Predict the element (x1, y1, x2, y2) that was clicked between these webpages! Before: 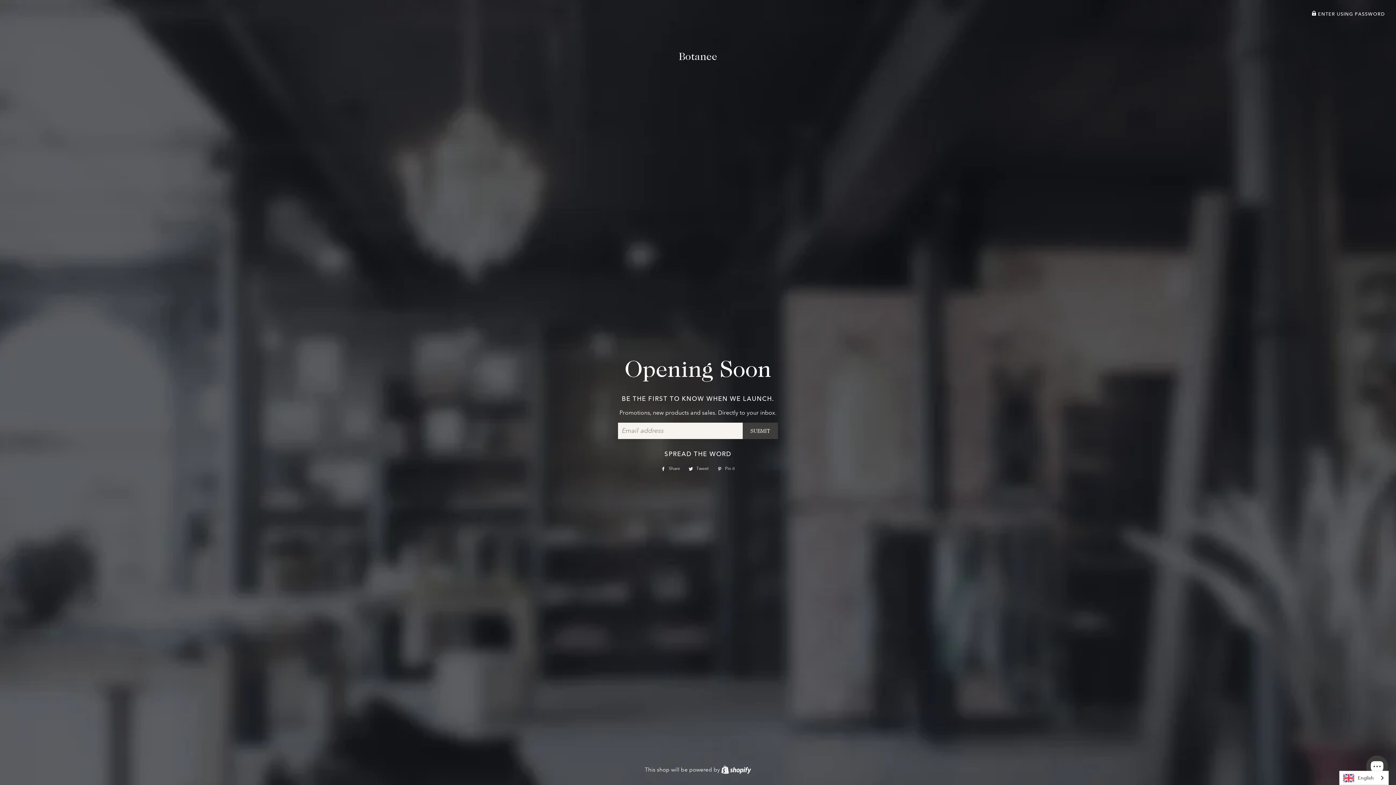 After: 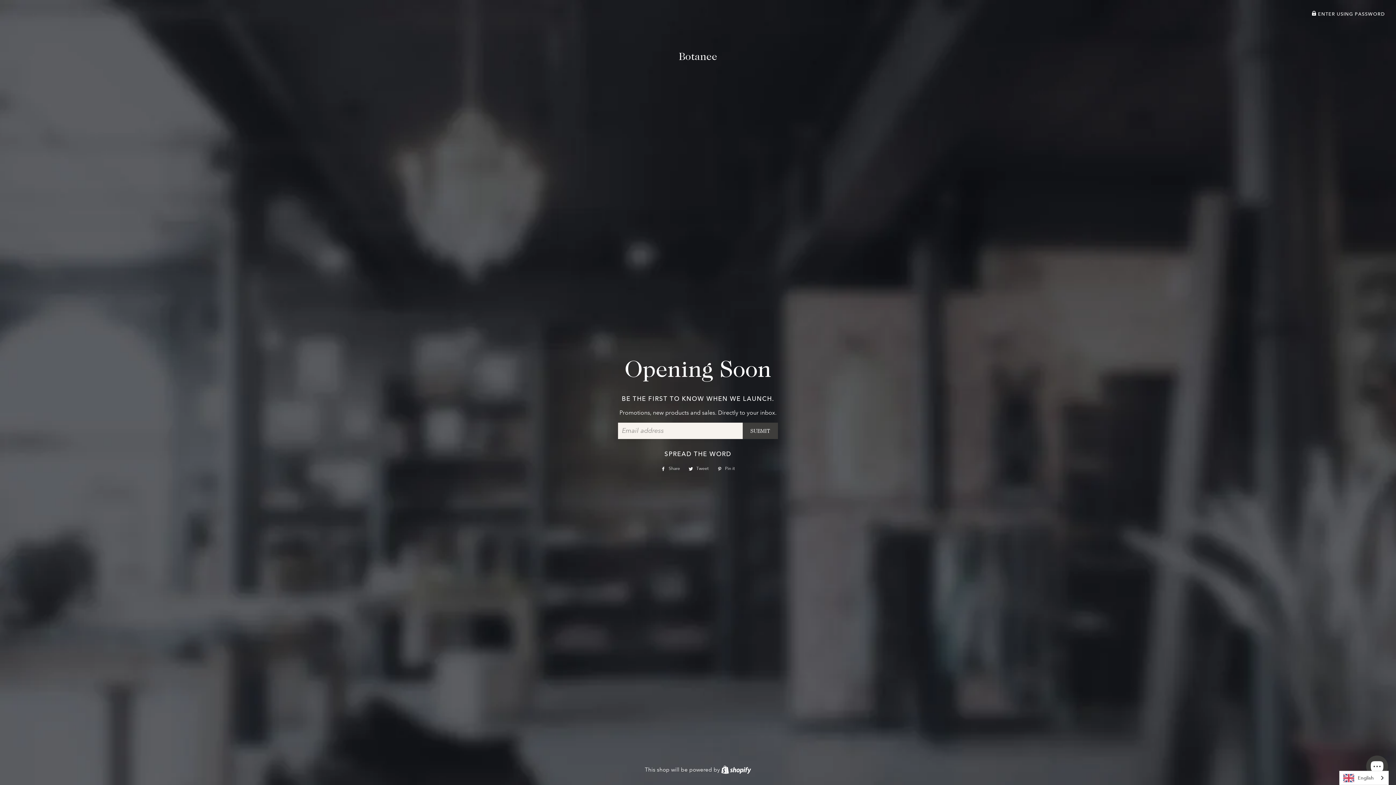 Action: label:  Pin it
Pin on Pinterest bbox: (714, 465, 738, 473)